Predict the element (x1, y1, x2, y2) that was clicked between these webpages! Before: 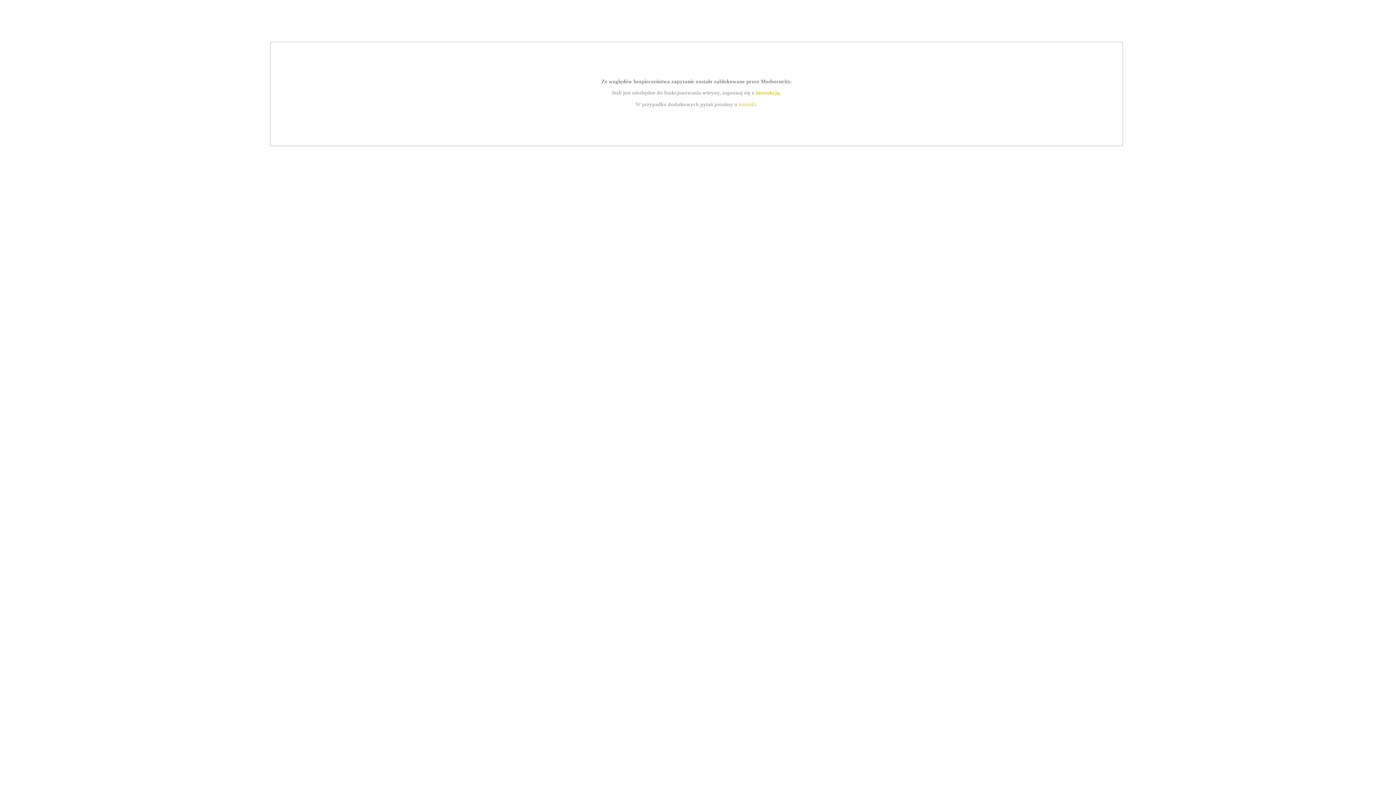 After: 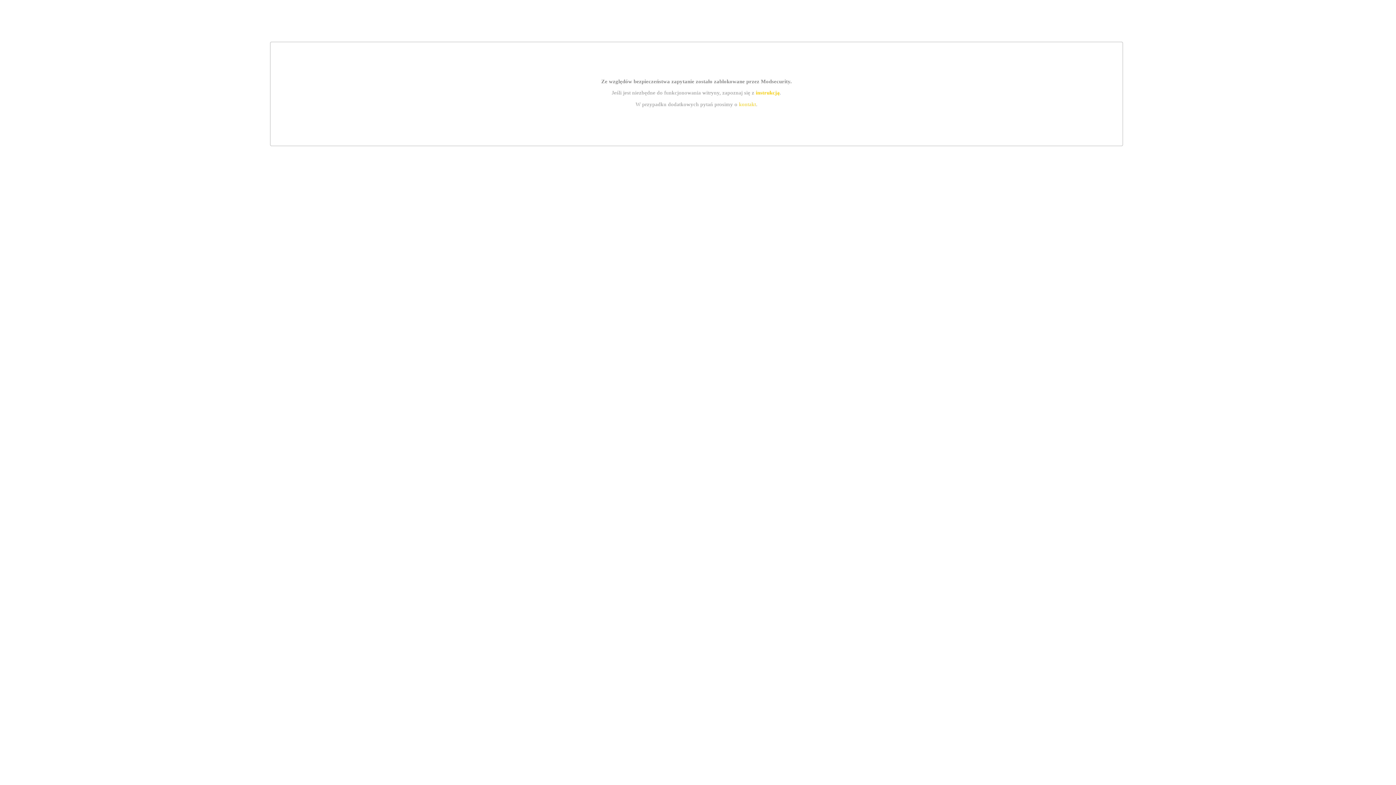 Action: label: kontakt bbox: (739, 101, 756, 107)